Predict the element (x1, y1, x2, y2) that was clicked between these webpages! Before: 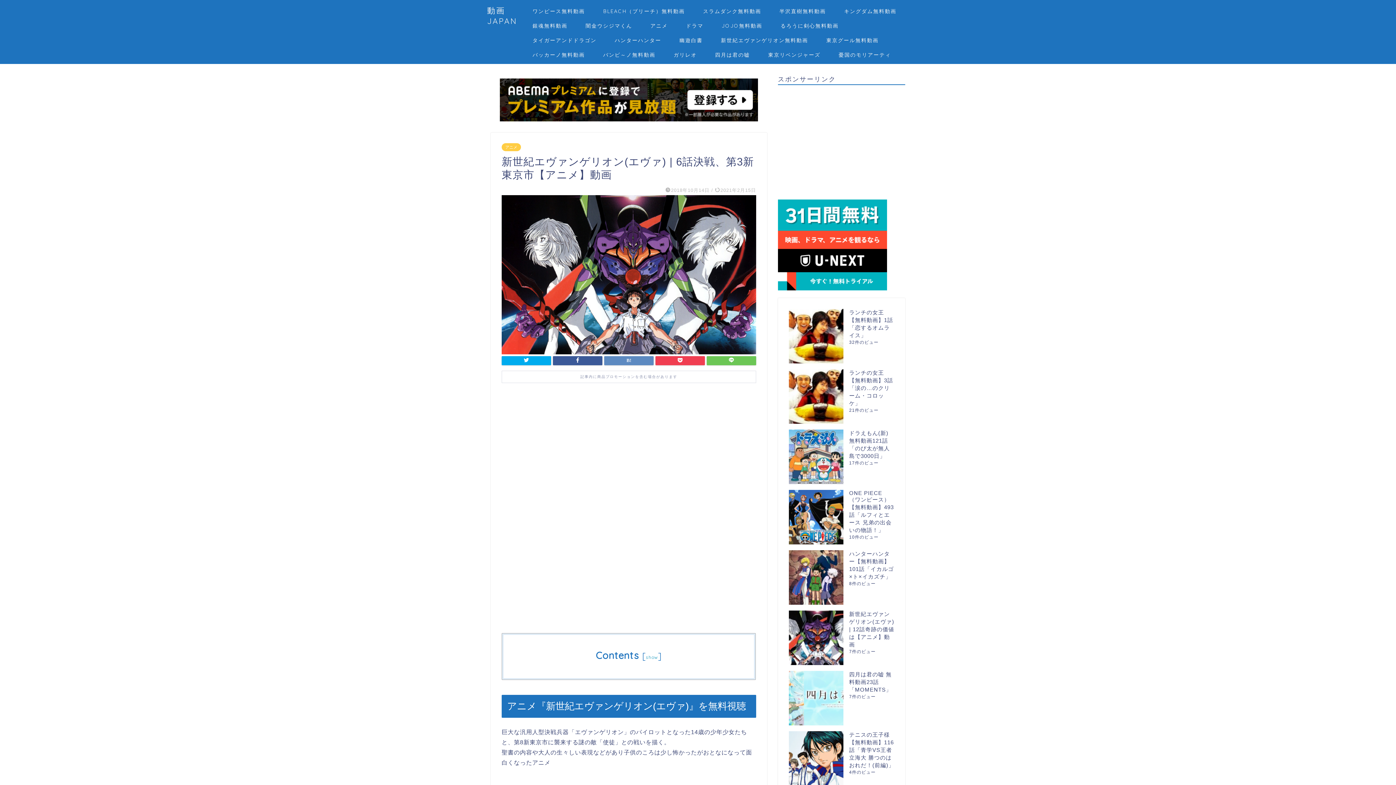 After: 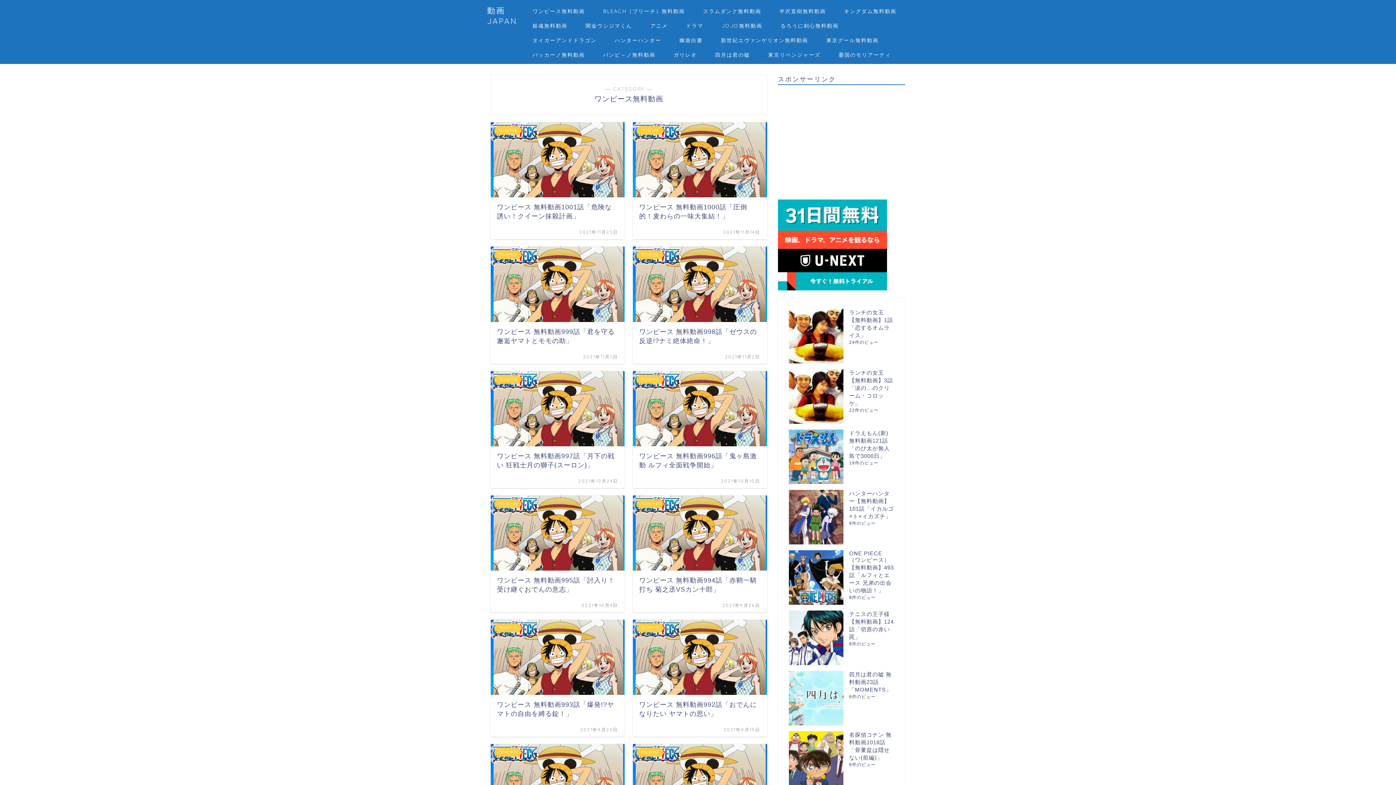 Action: label: ワンピース無料動画 bbox: (523, 5, 594, 20)